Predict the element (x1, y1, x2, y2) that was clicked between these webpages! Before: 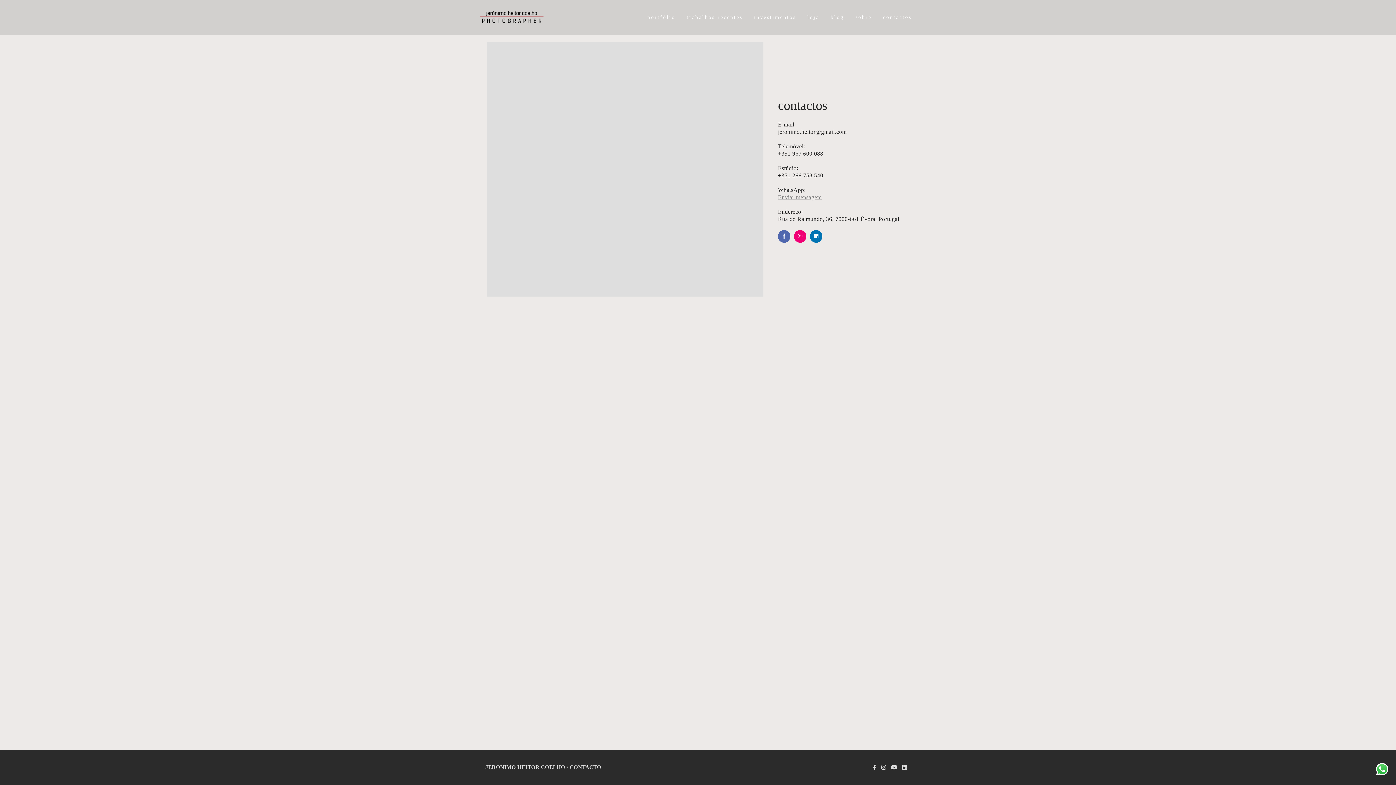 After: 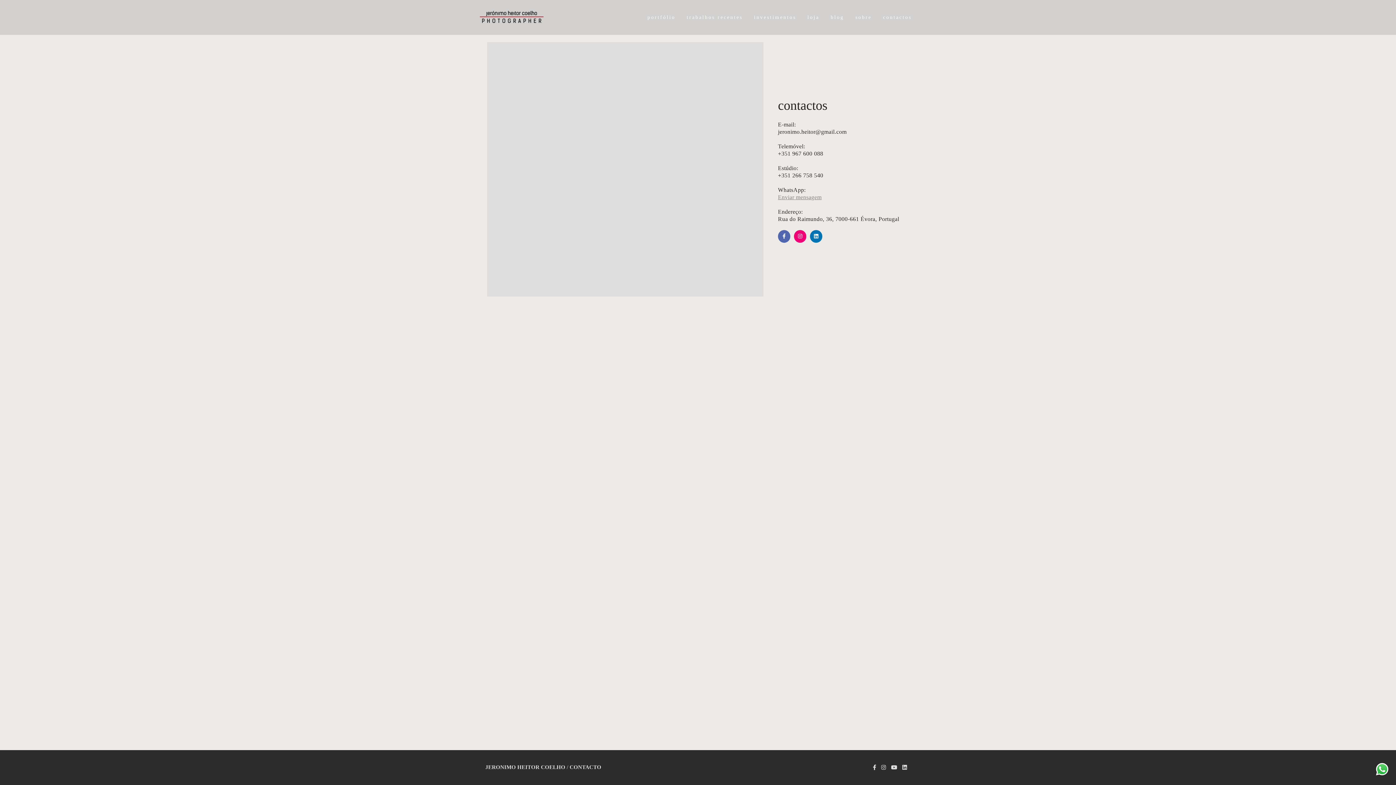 Action: bbox: (810, 230, 822, 242)